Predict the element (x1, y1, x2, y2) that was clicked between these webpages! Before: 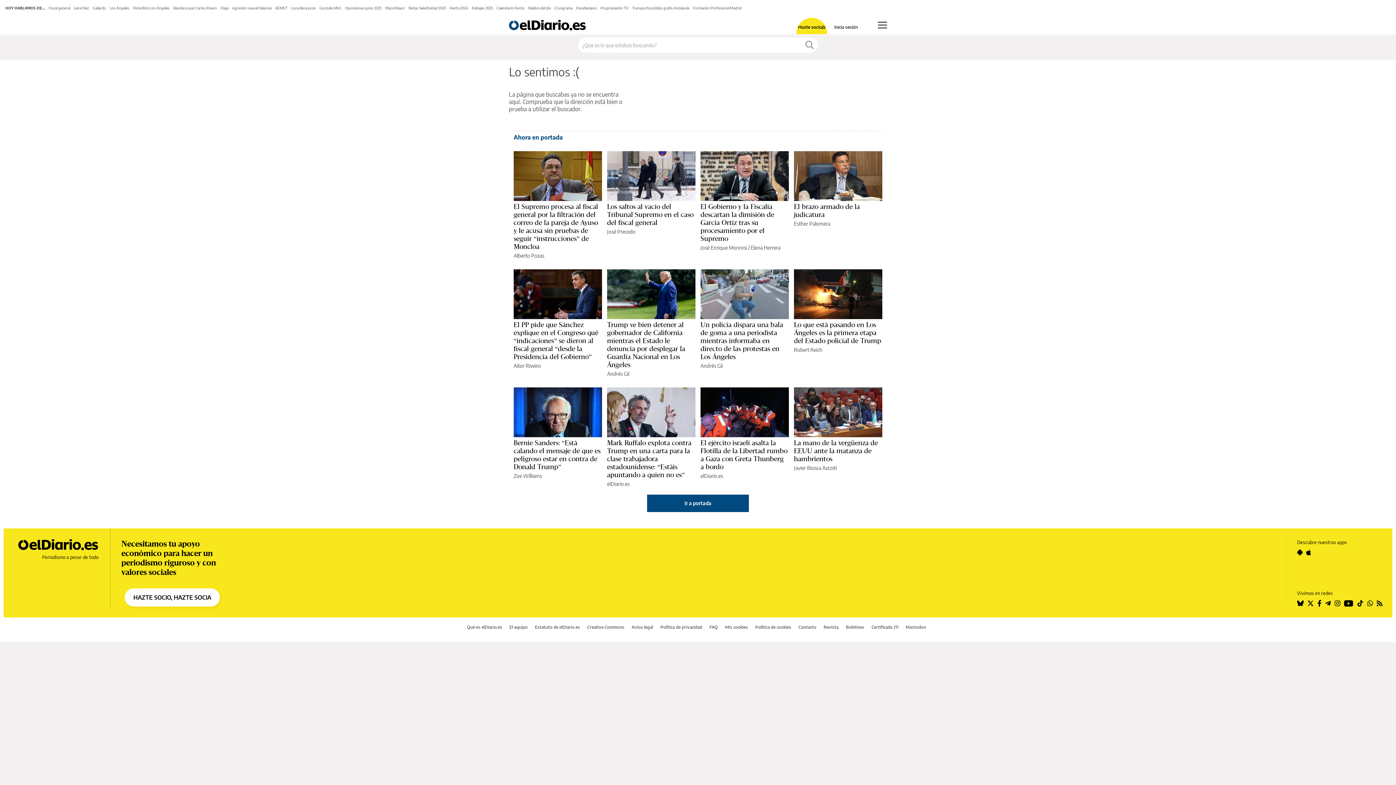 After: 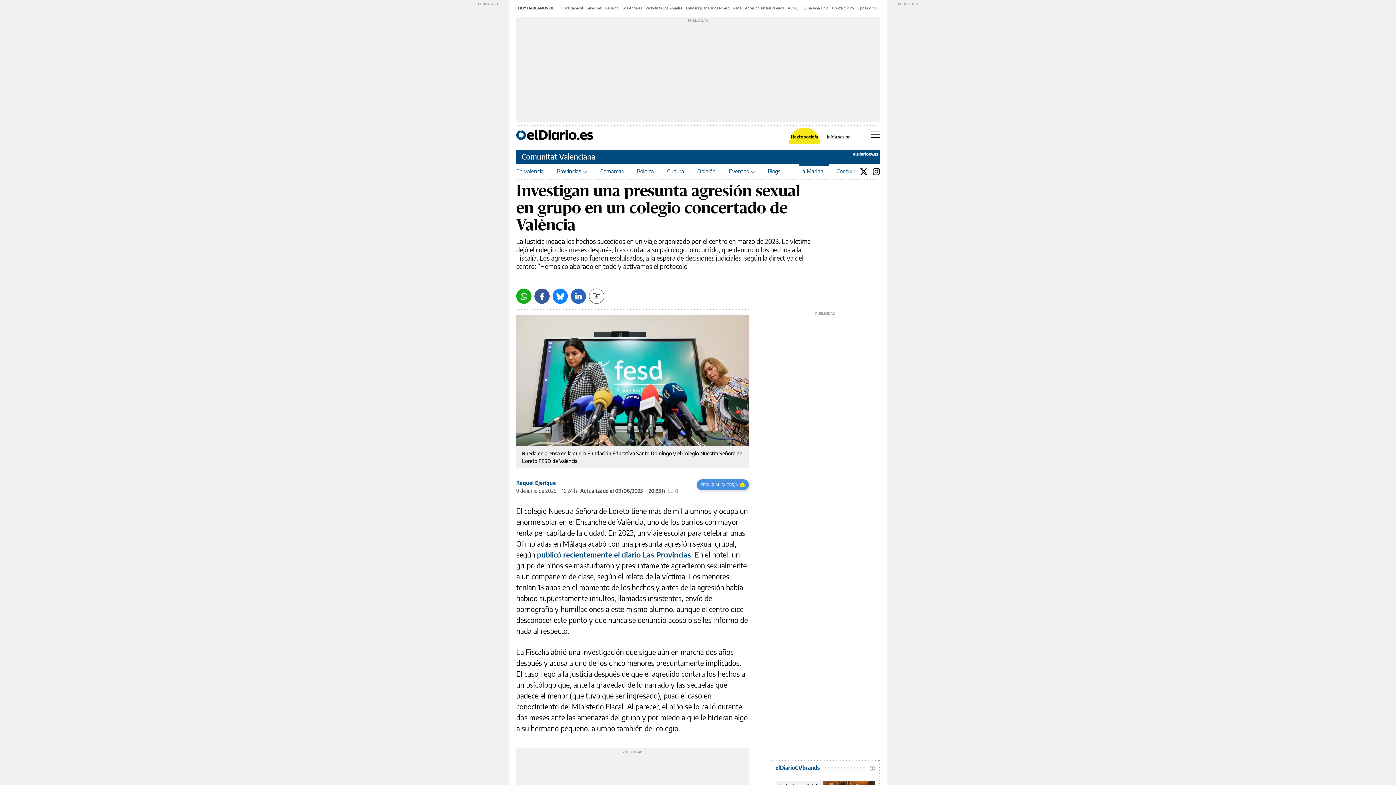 Action: label: Agresión sexual Valencia bbox: (232, 5, 271, 10)